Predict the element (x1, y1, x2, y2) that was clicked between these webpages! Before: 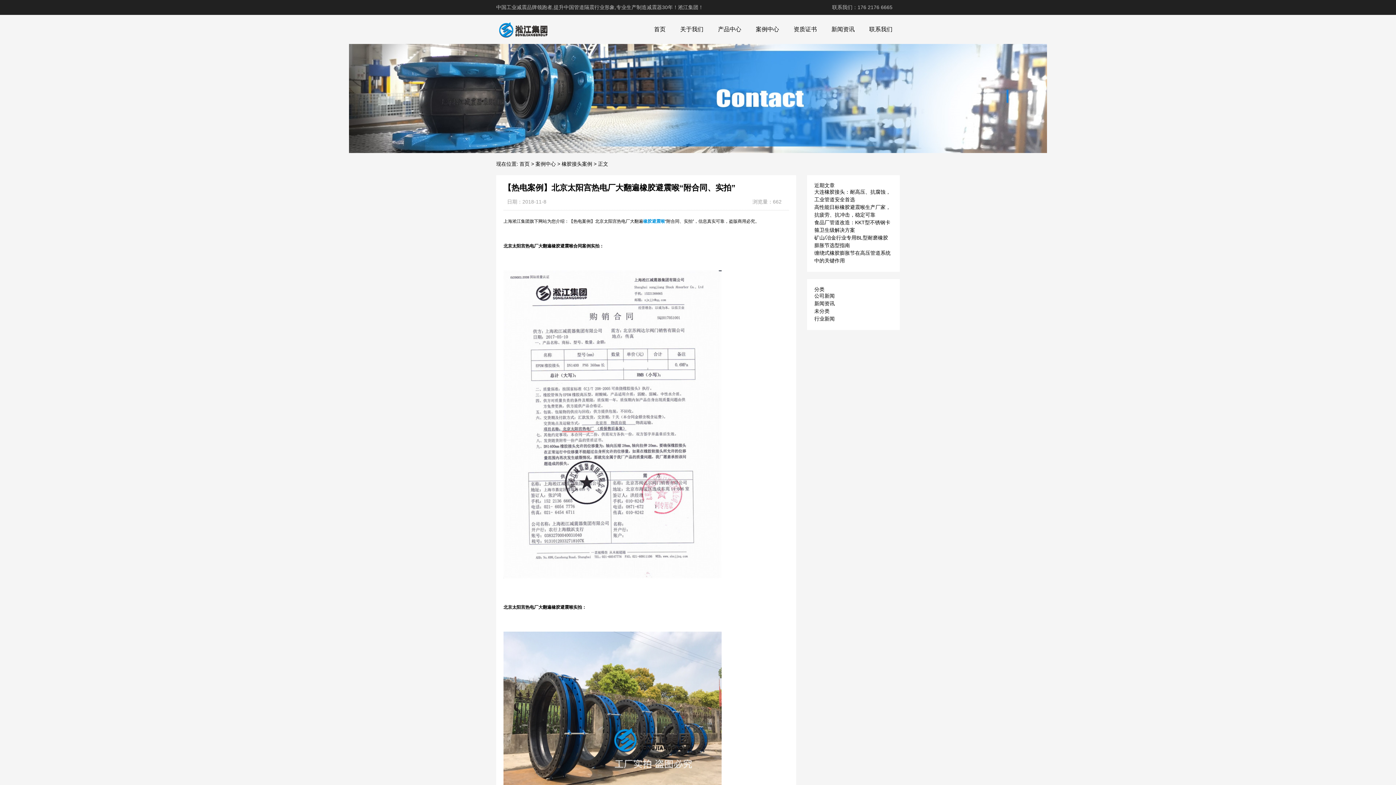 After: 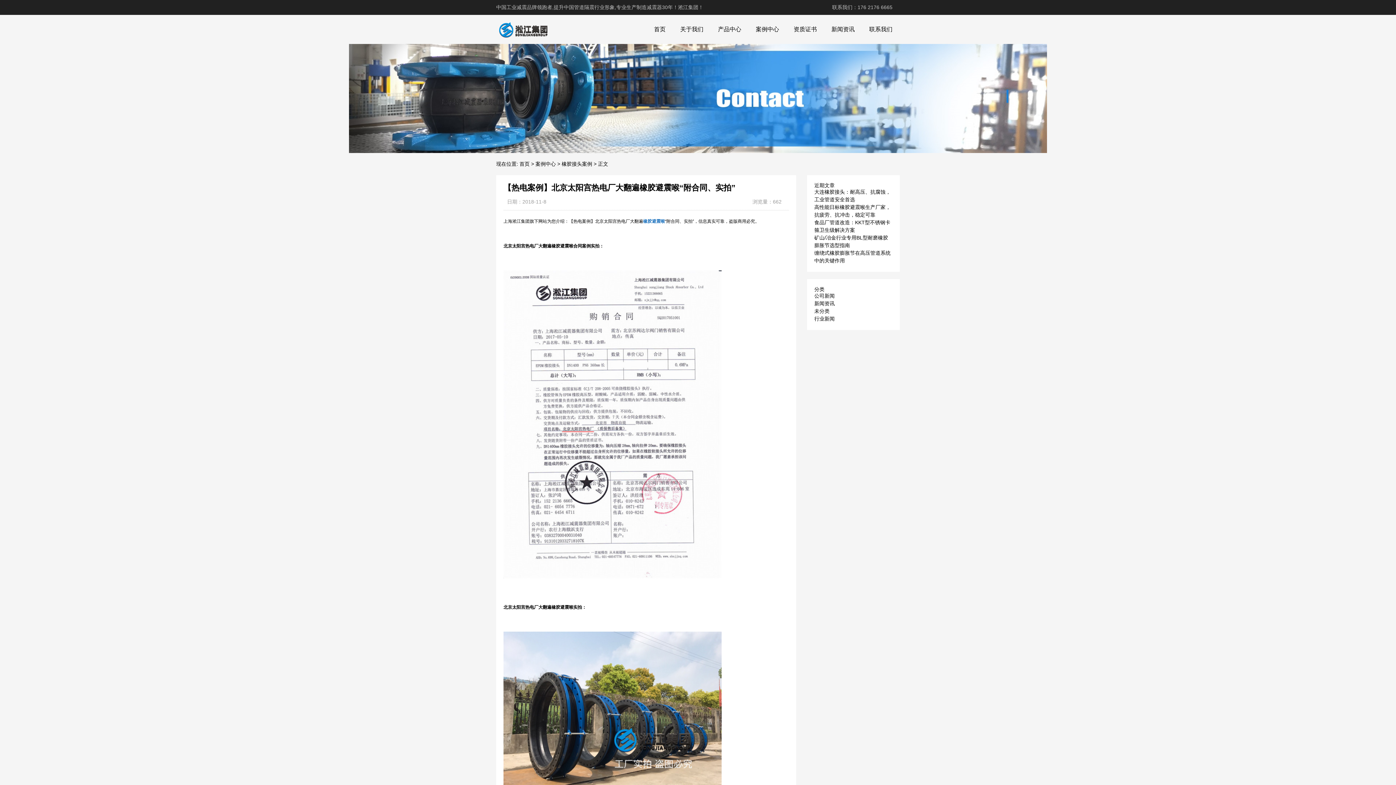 Action: bbox: (643, 218, 665, 224) label: 橡胶避震喉